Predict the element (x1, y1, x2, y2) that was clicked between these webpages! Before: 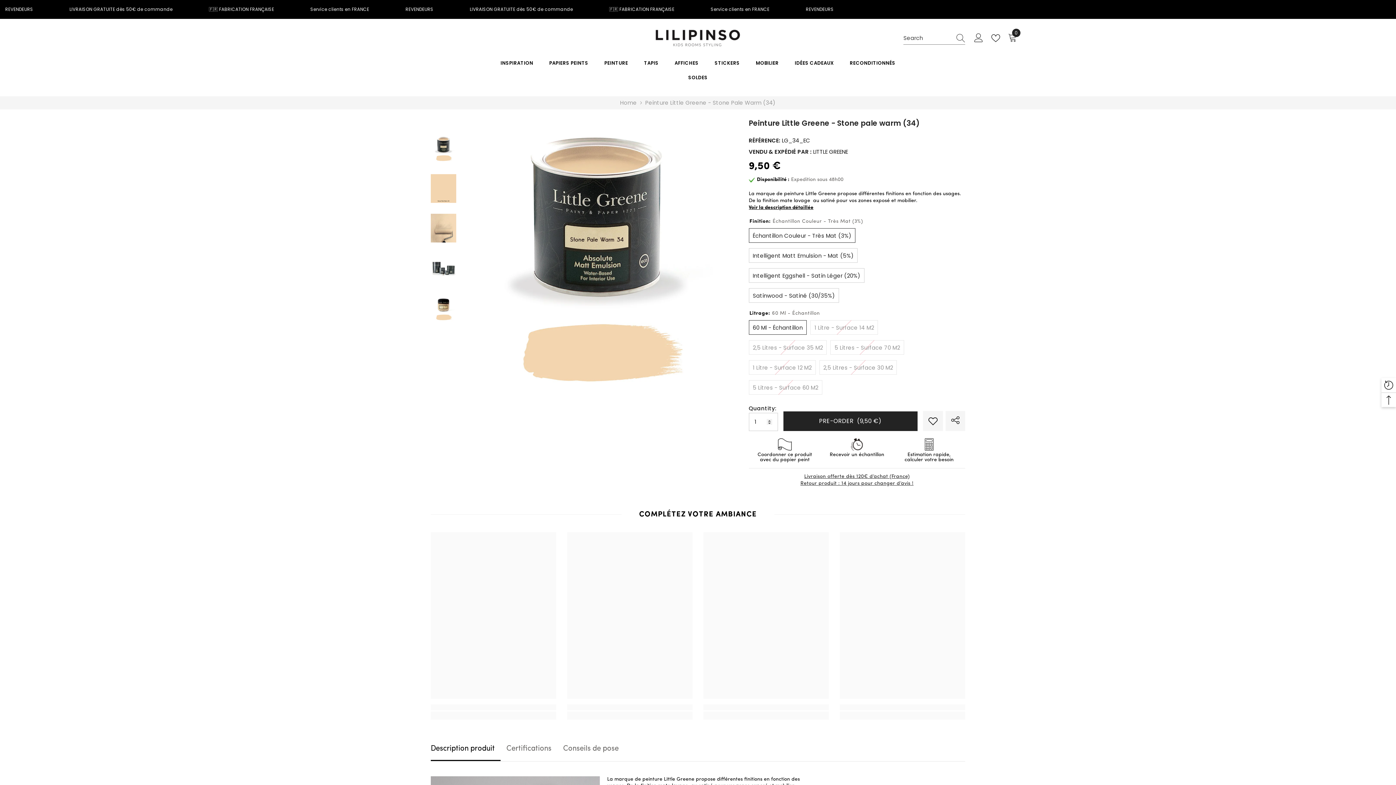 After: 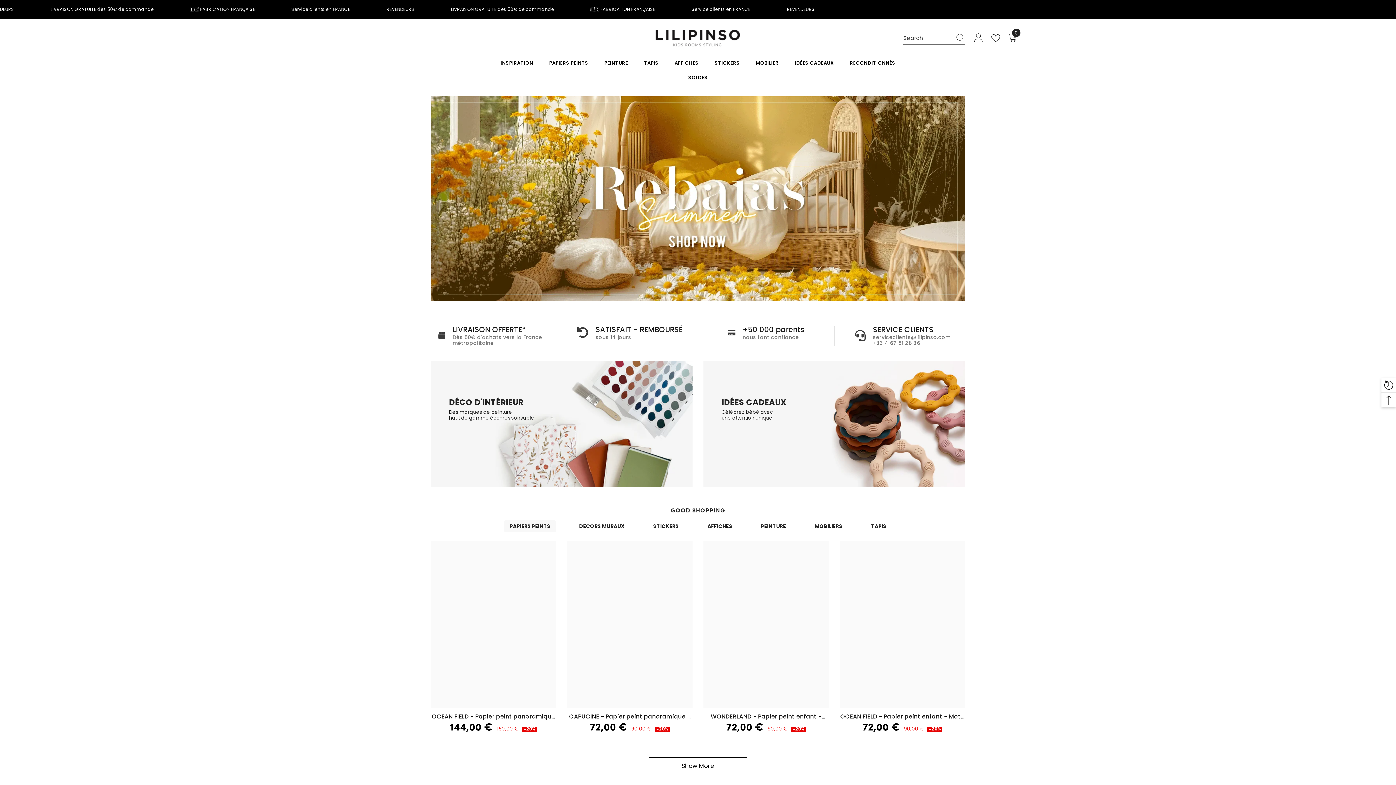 Action: bbox: (652, 26, 743, 49)